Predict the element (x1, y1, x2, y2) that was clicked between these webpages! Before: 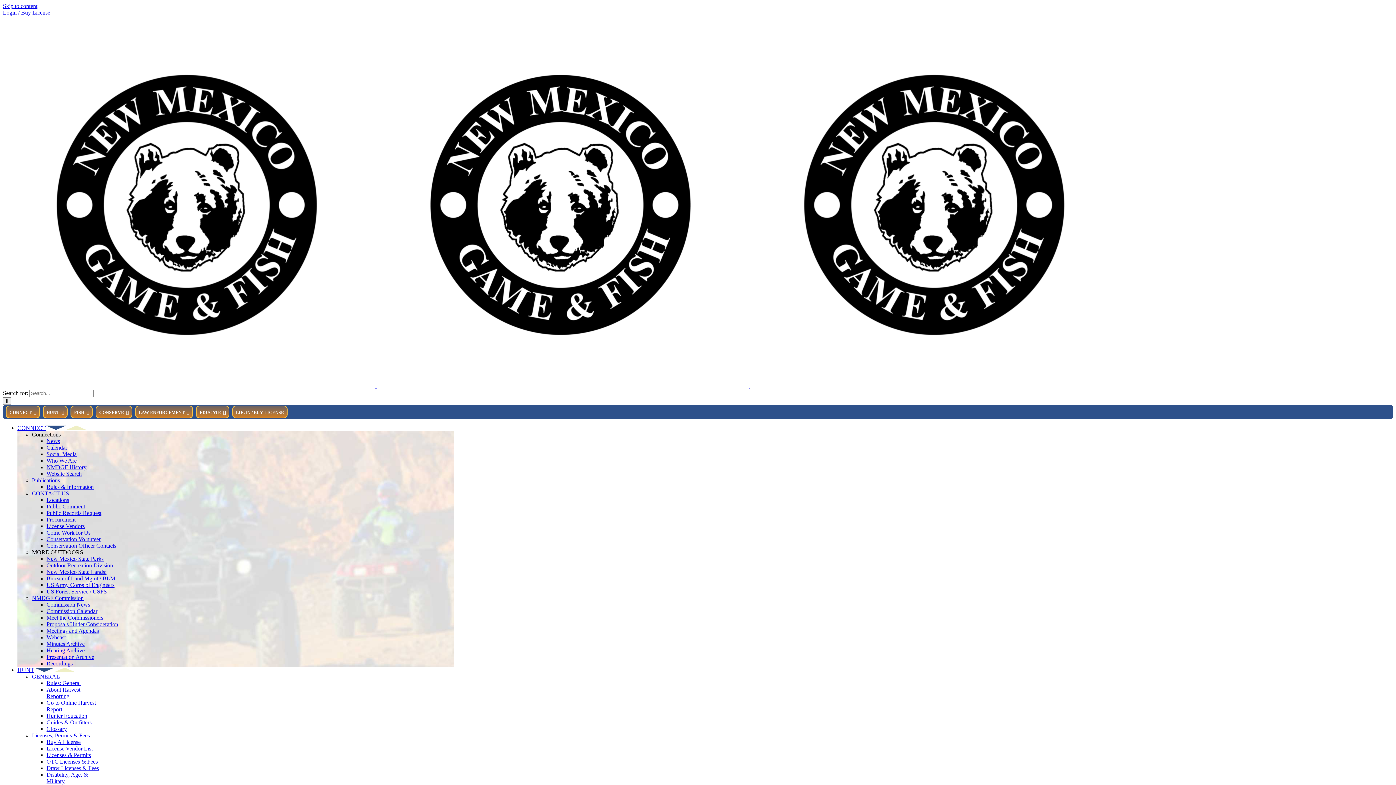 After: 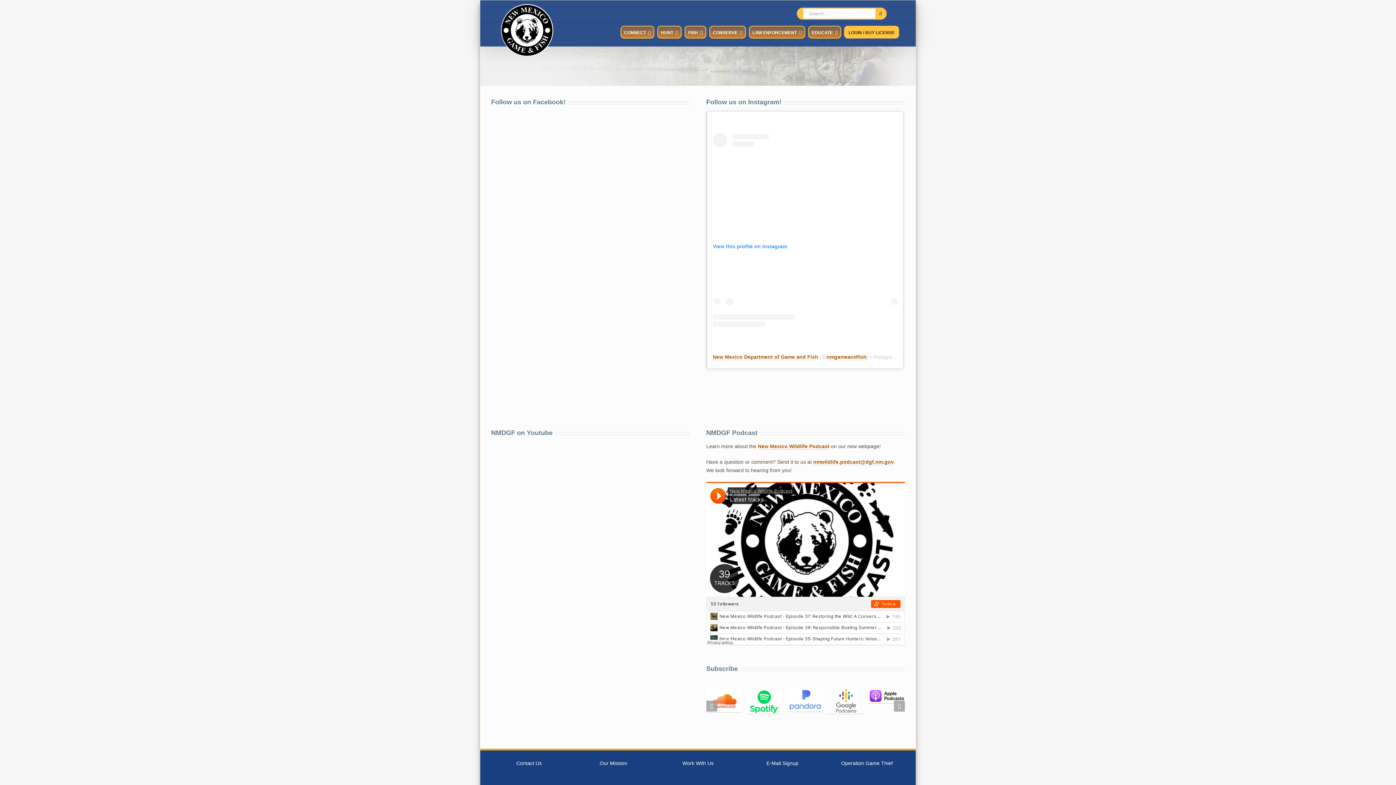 Action: label: Social Media bbox: (46, 451, 76, 457)